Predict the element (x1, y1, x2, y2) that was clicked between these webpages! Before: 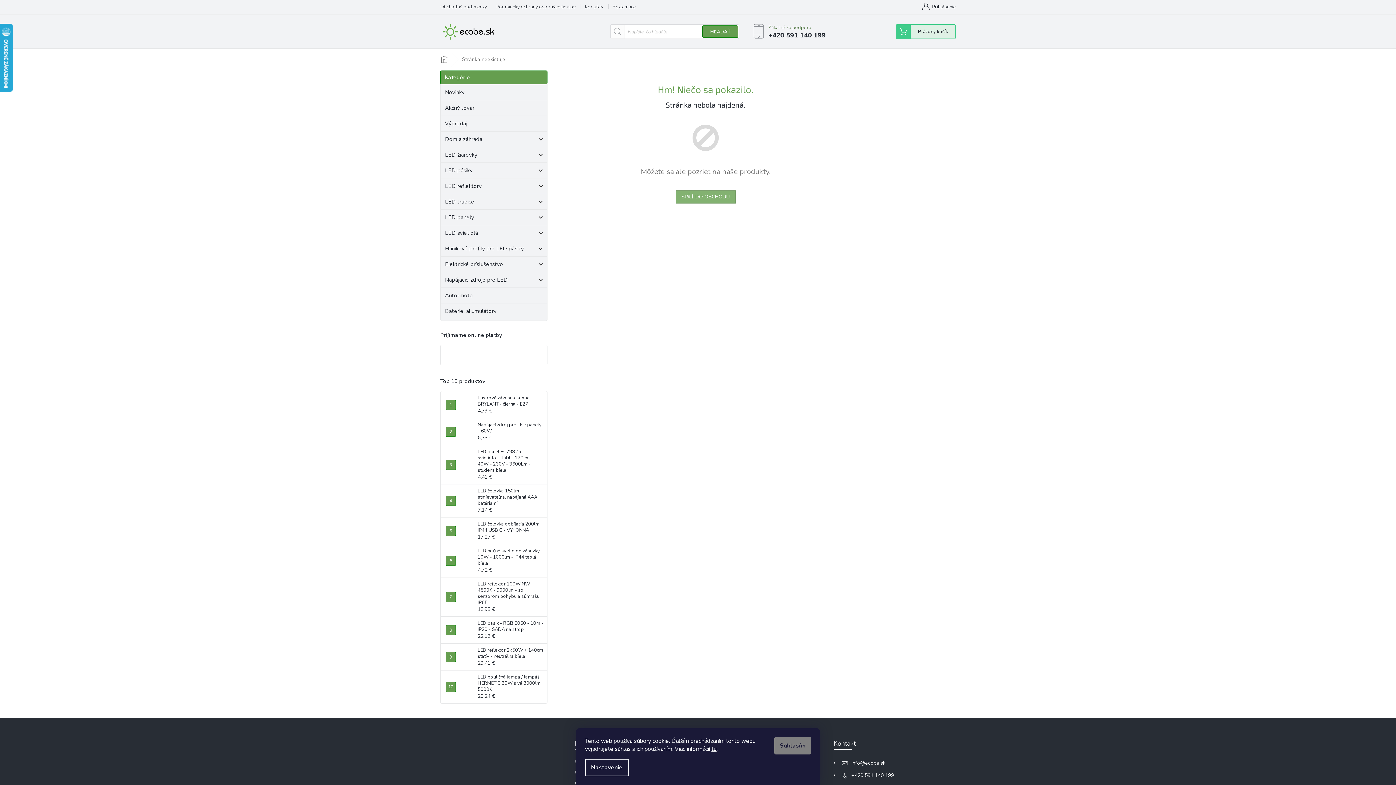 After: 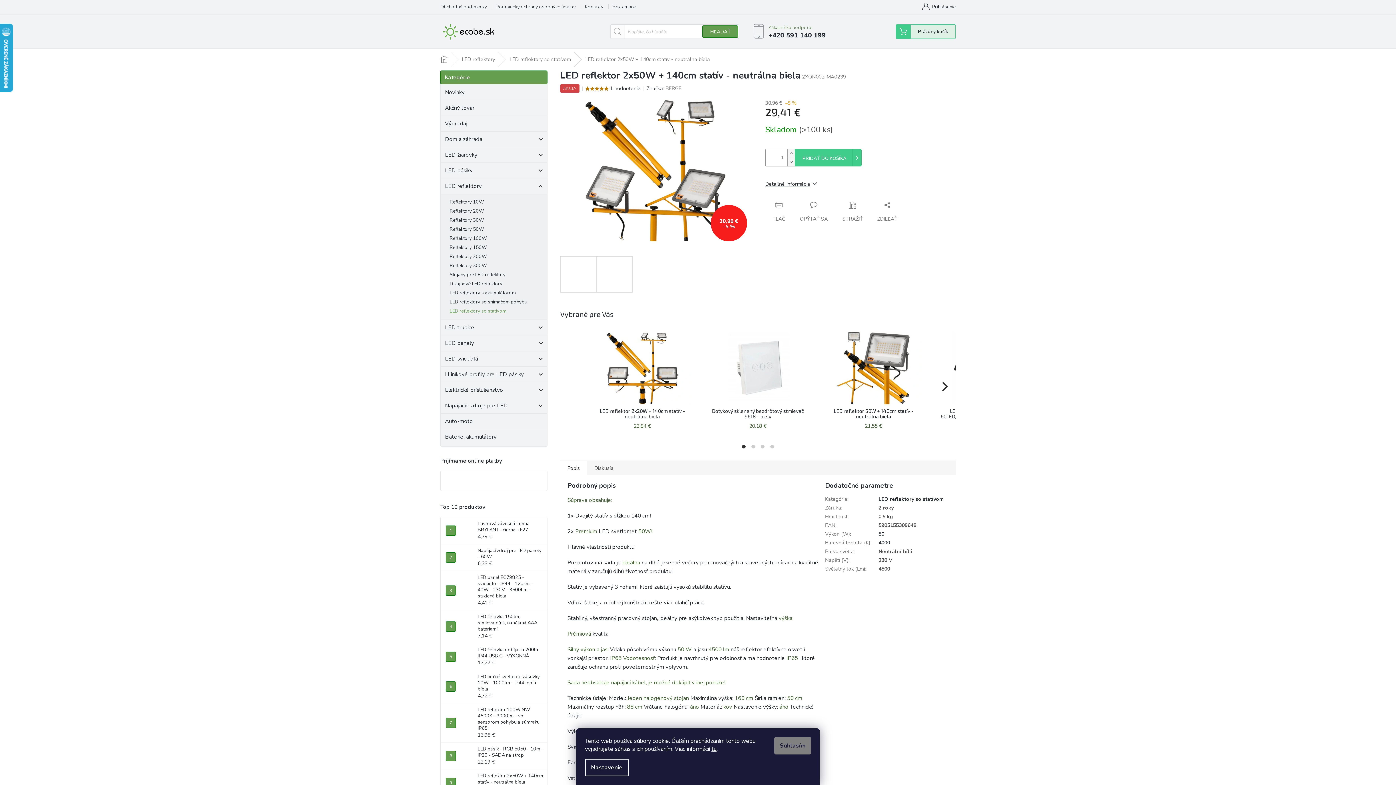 Action: bbox: (456, 650, 474, 664)